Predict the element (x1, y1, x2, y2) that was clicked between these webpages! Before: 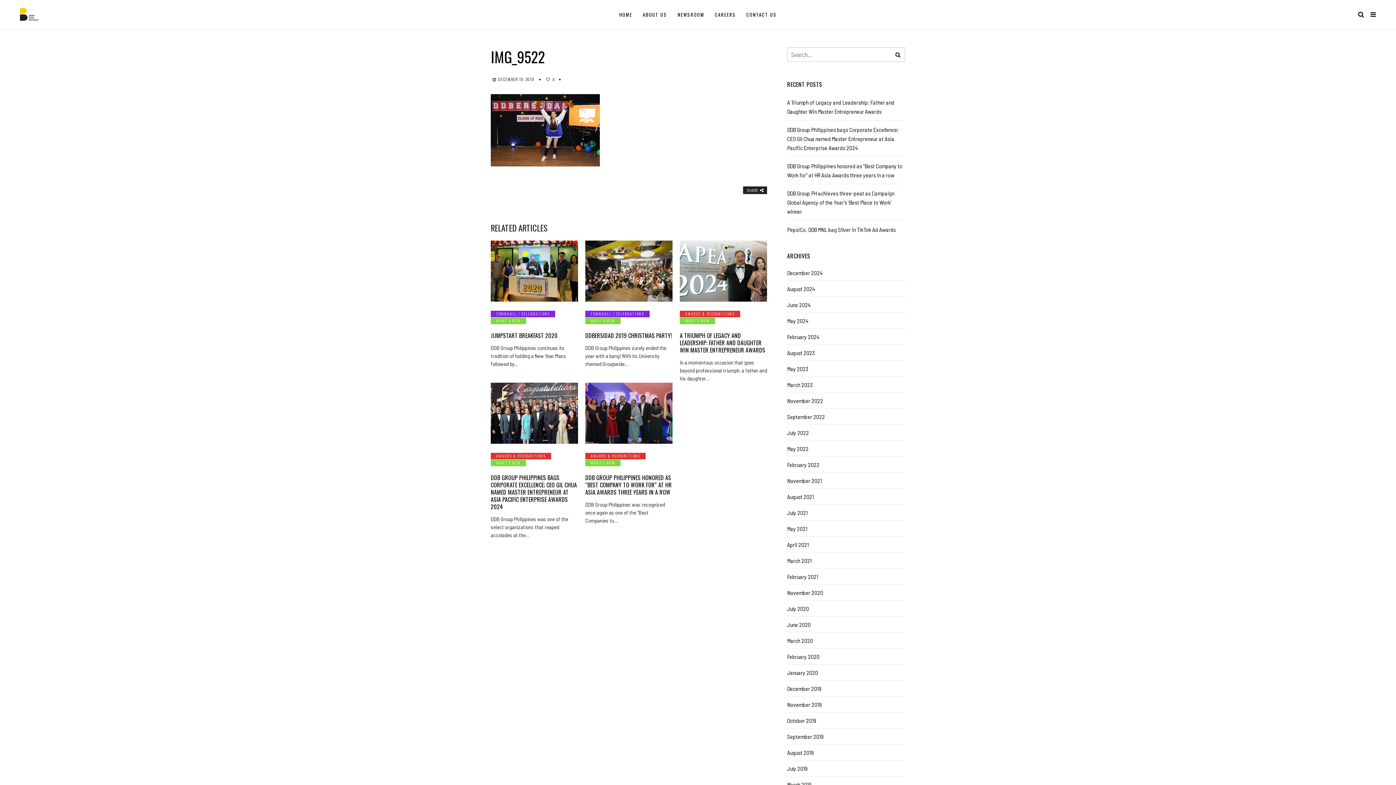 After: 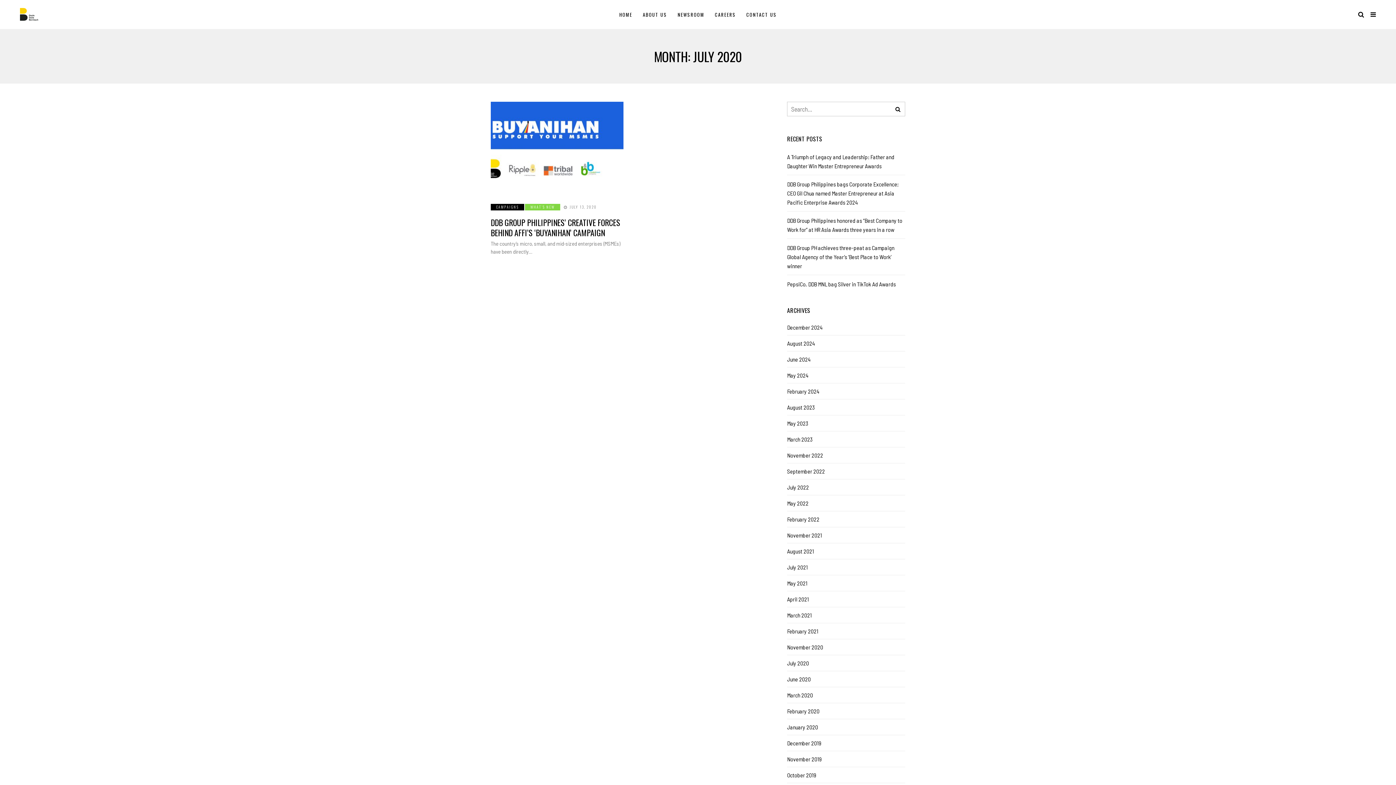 Action: bbox: (787, 605, 809, 612) label: July 2020